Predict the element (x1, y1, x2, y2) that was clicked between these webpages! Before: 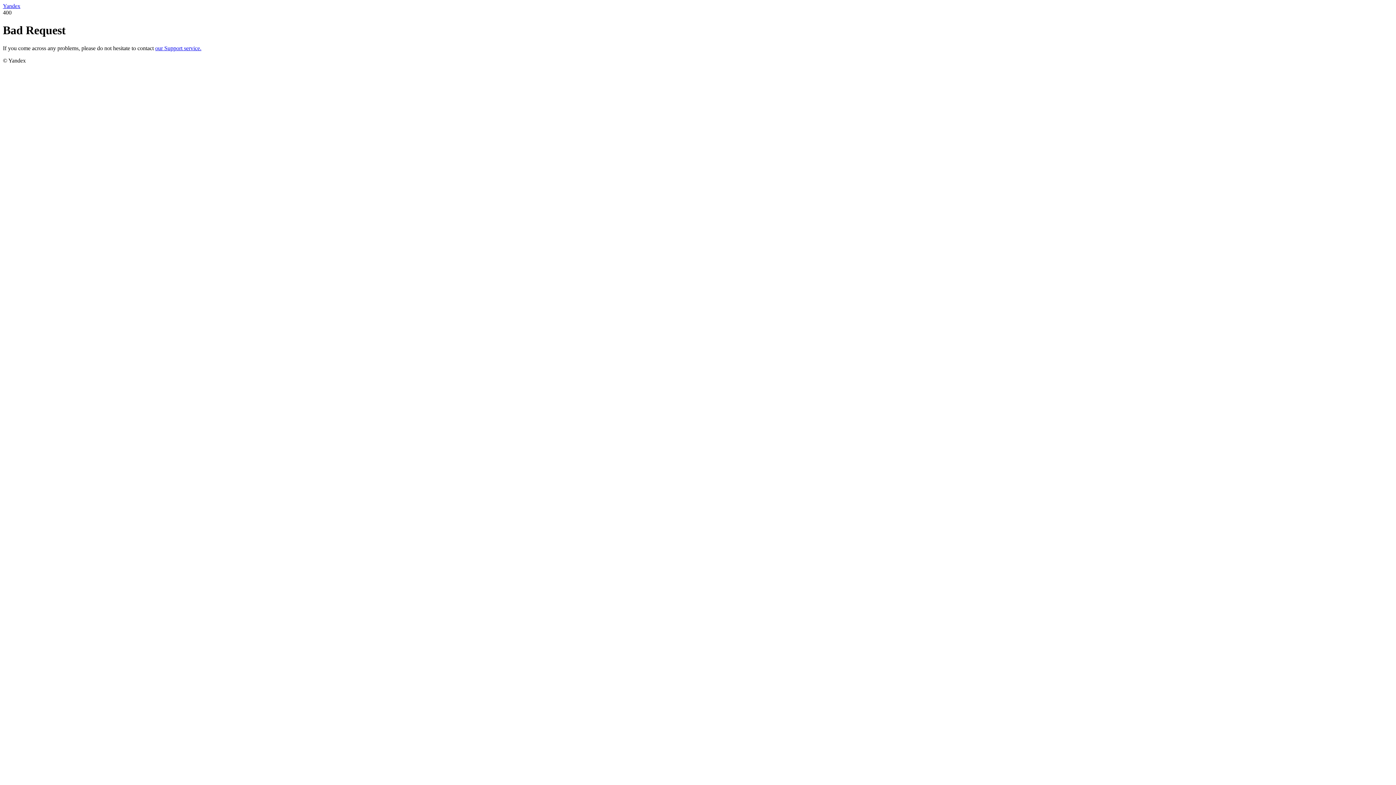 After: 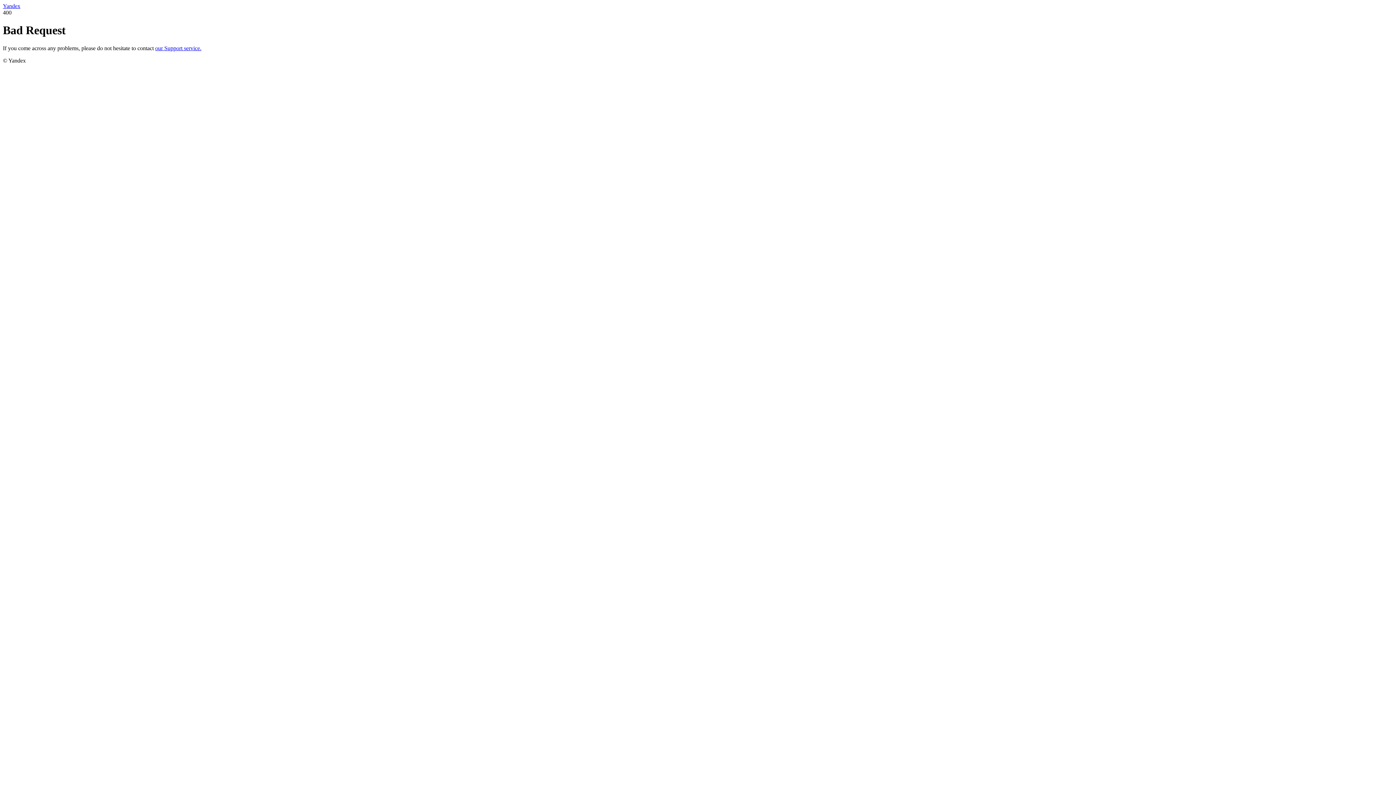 Action: label: our Support service. bbox: (155, 45, 201, 51)